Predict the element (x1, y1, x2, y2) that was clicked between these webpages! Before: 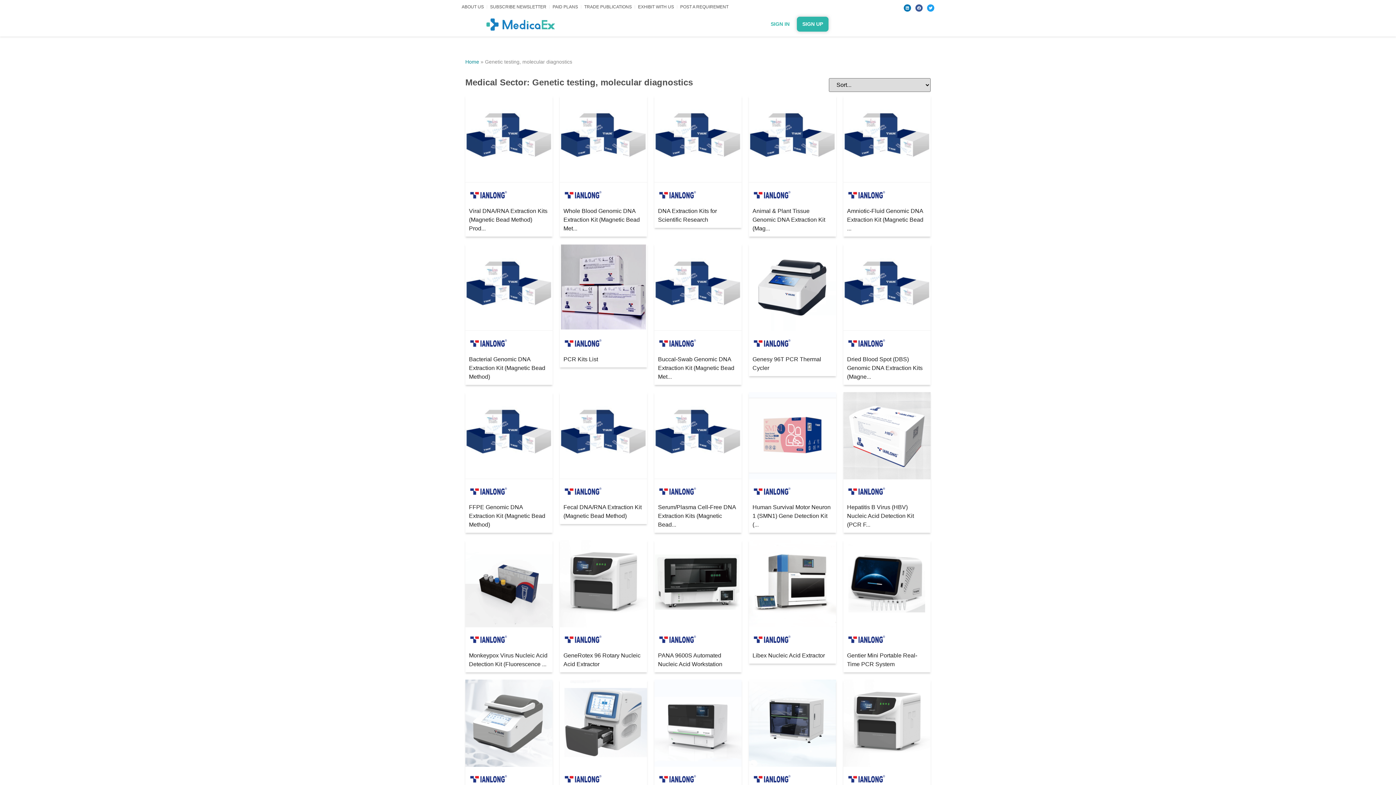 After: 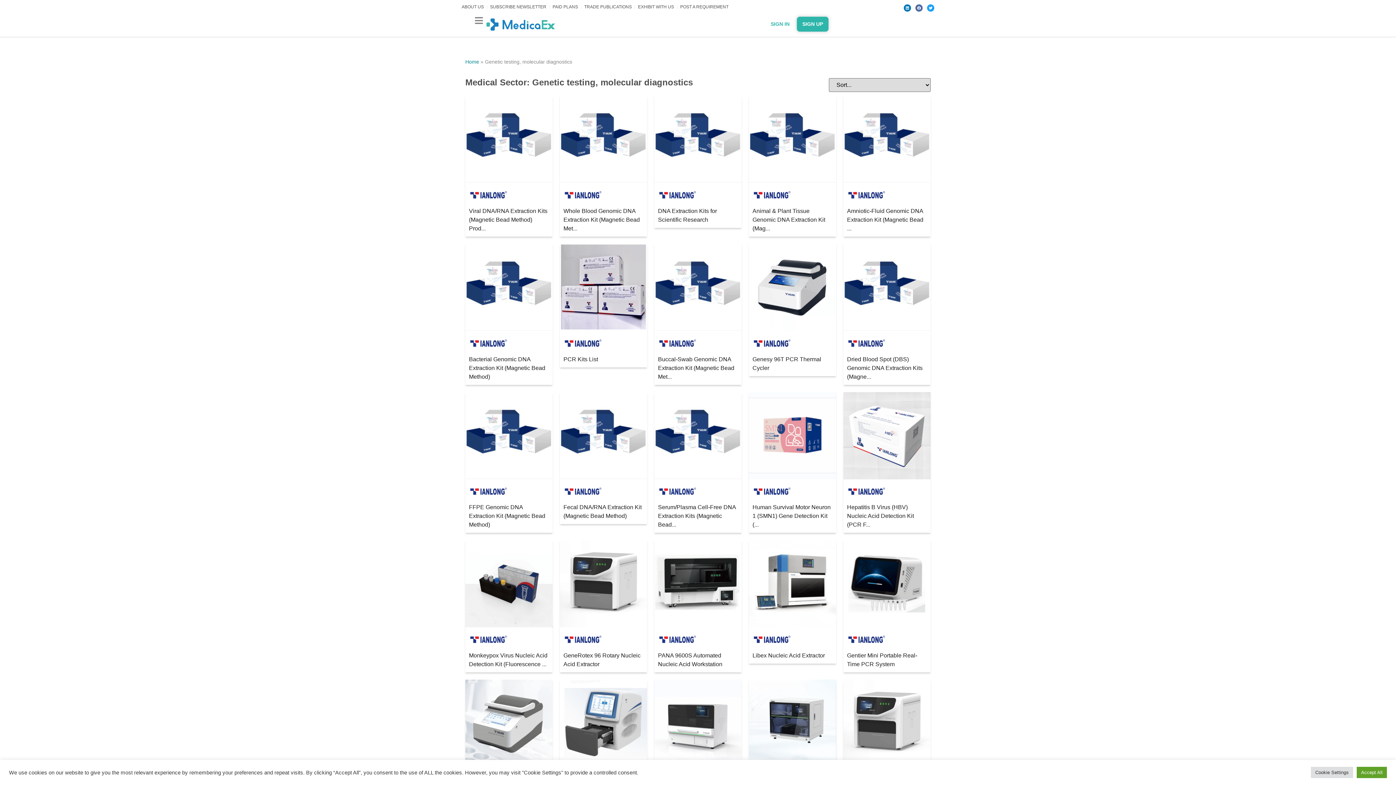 Action: label: Facebook bbox: (915, 4, 922, 11)